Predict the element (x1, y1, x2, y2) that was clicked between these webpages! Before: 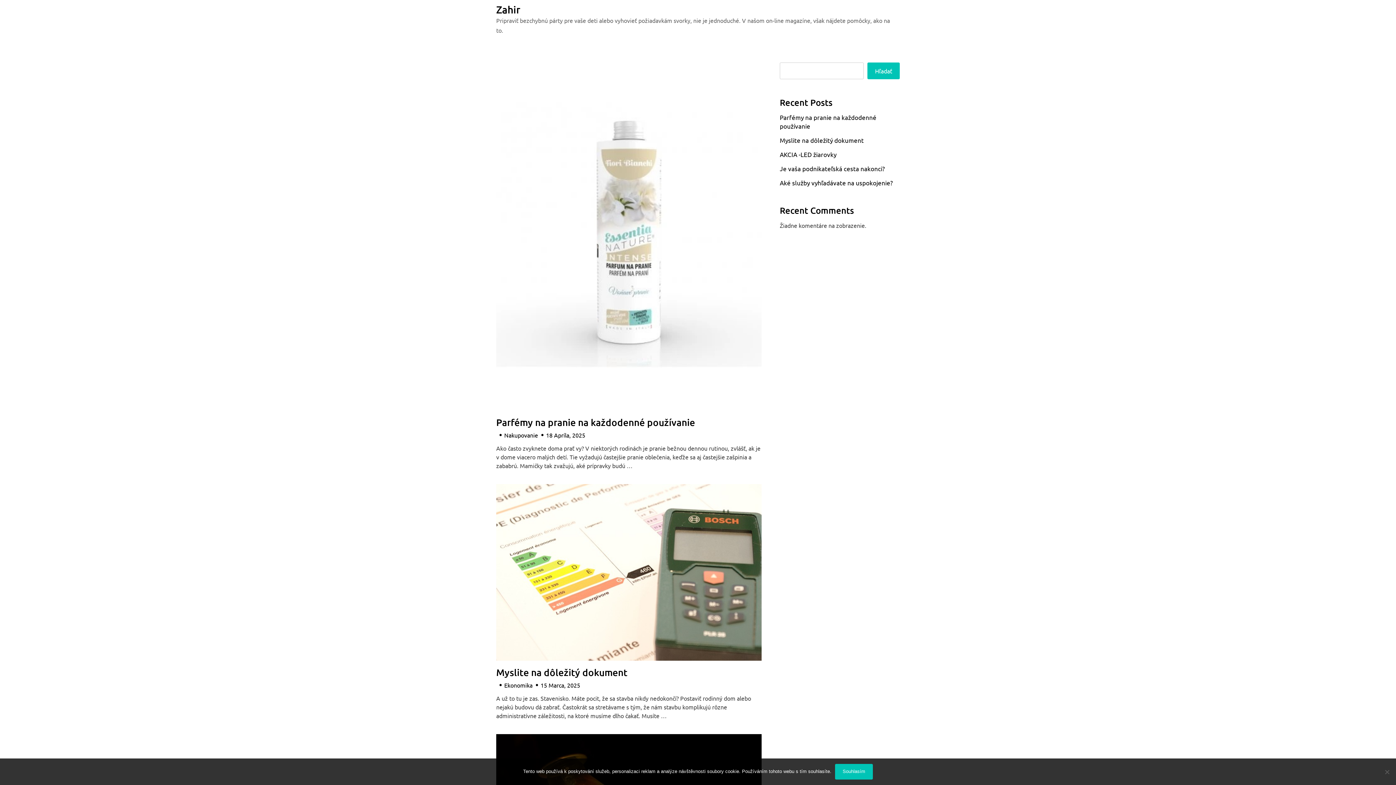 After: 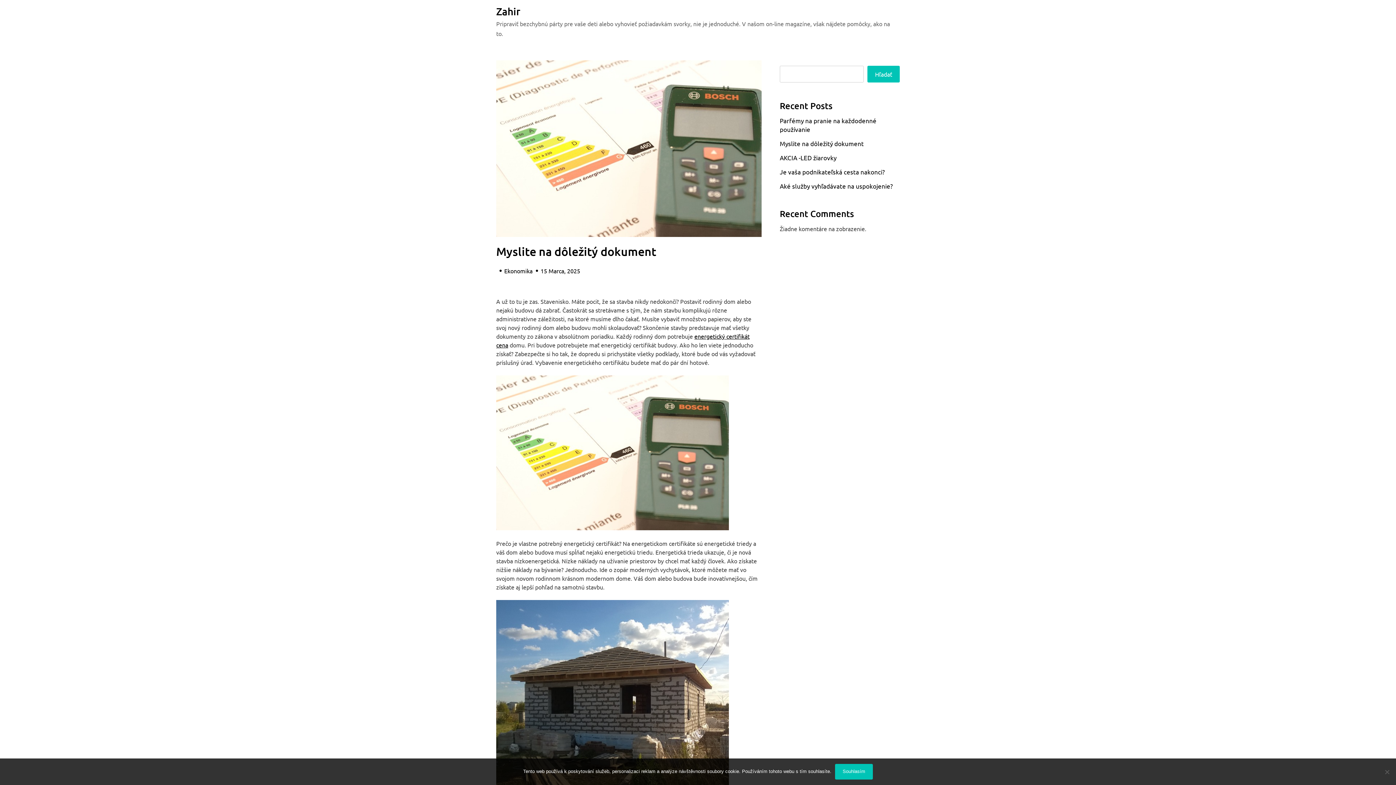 Action: bbox: (496, 484, 761, 661)